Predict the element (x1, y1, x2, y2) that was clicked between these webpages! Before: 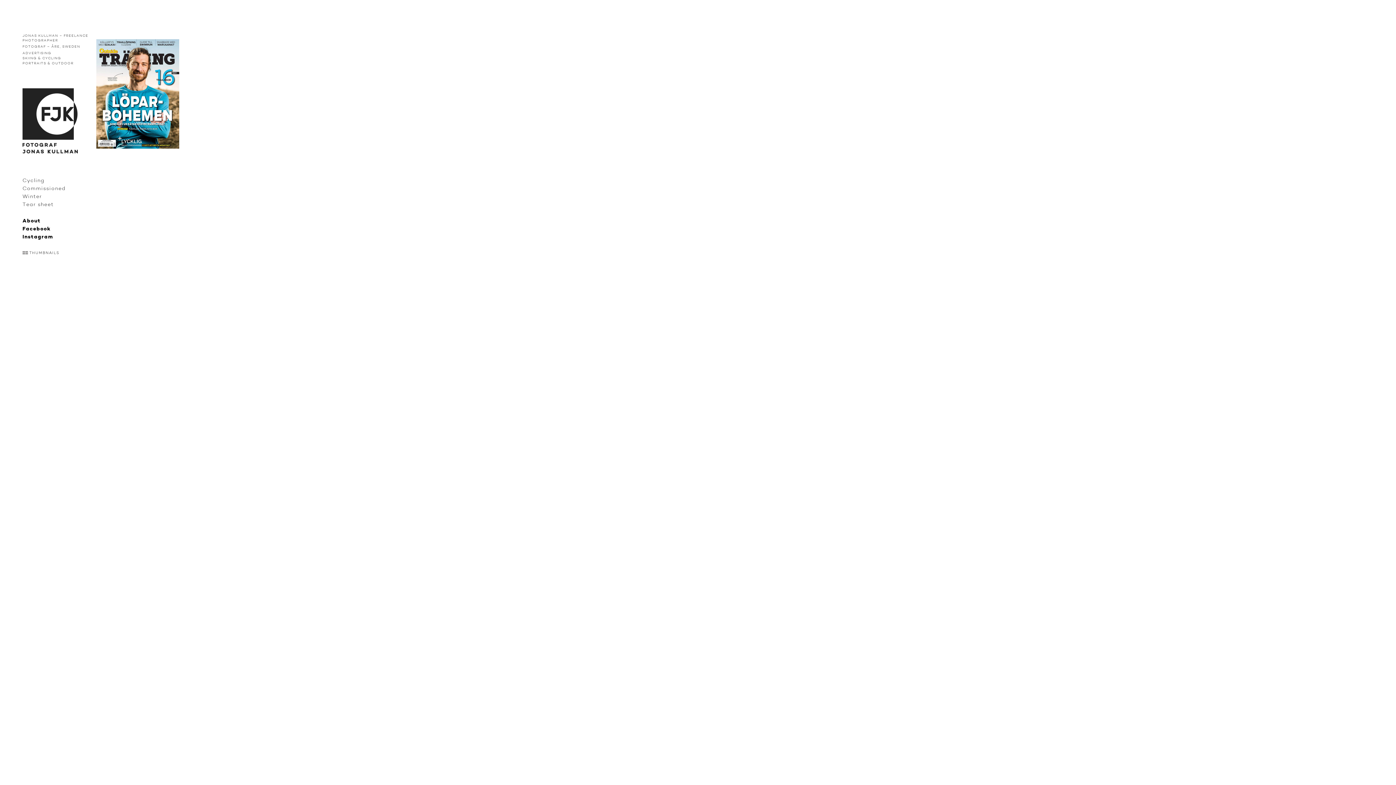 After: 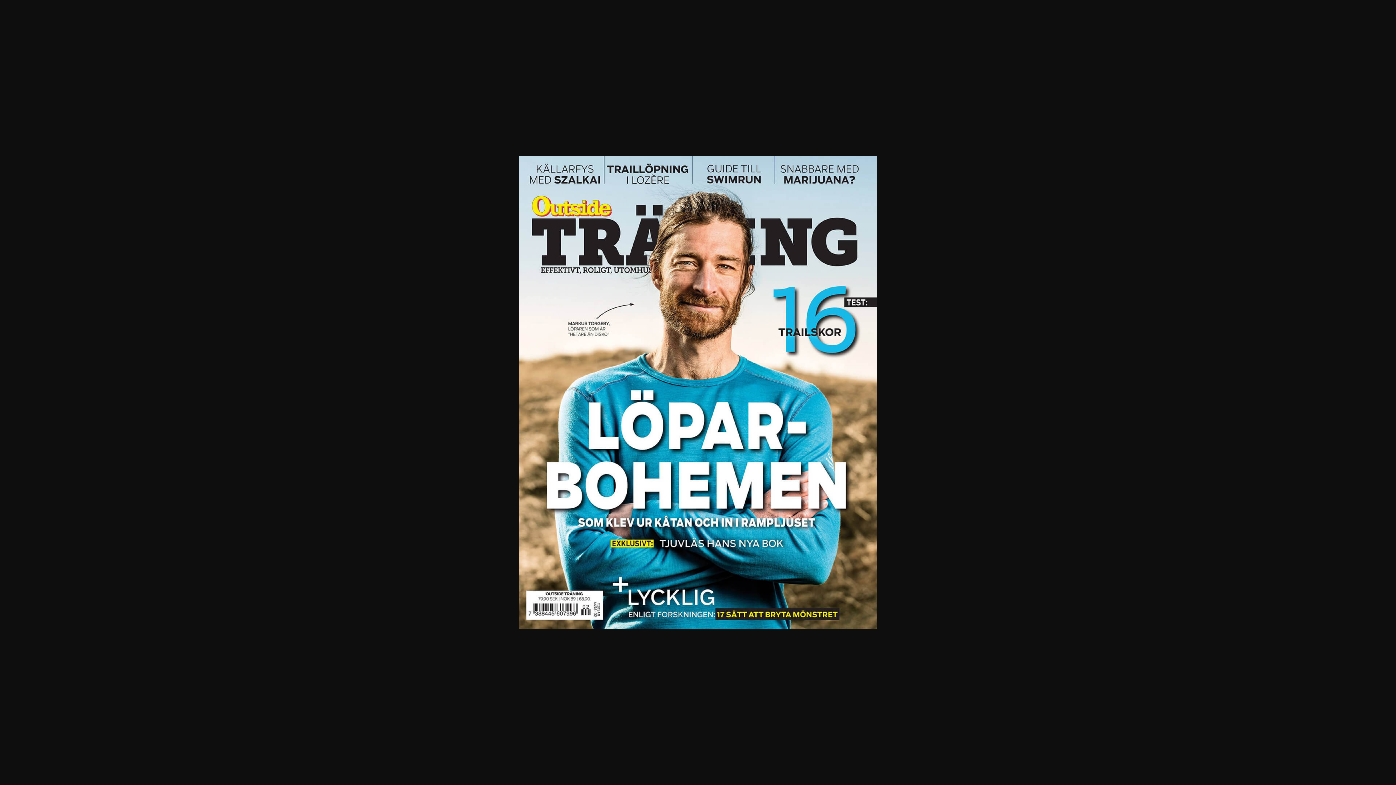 Action: bbox: (96, 142, 179, 150)